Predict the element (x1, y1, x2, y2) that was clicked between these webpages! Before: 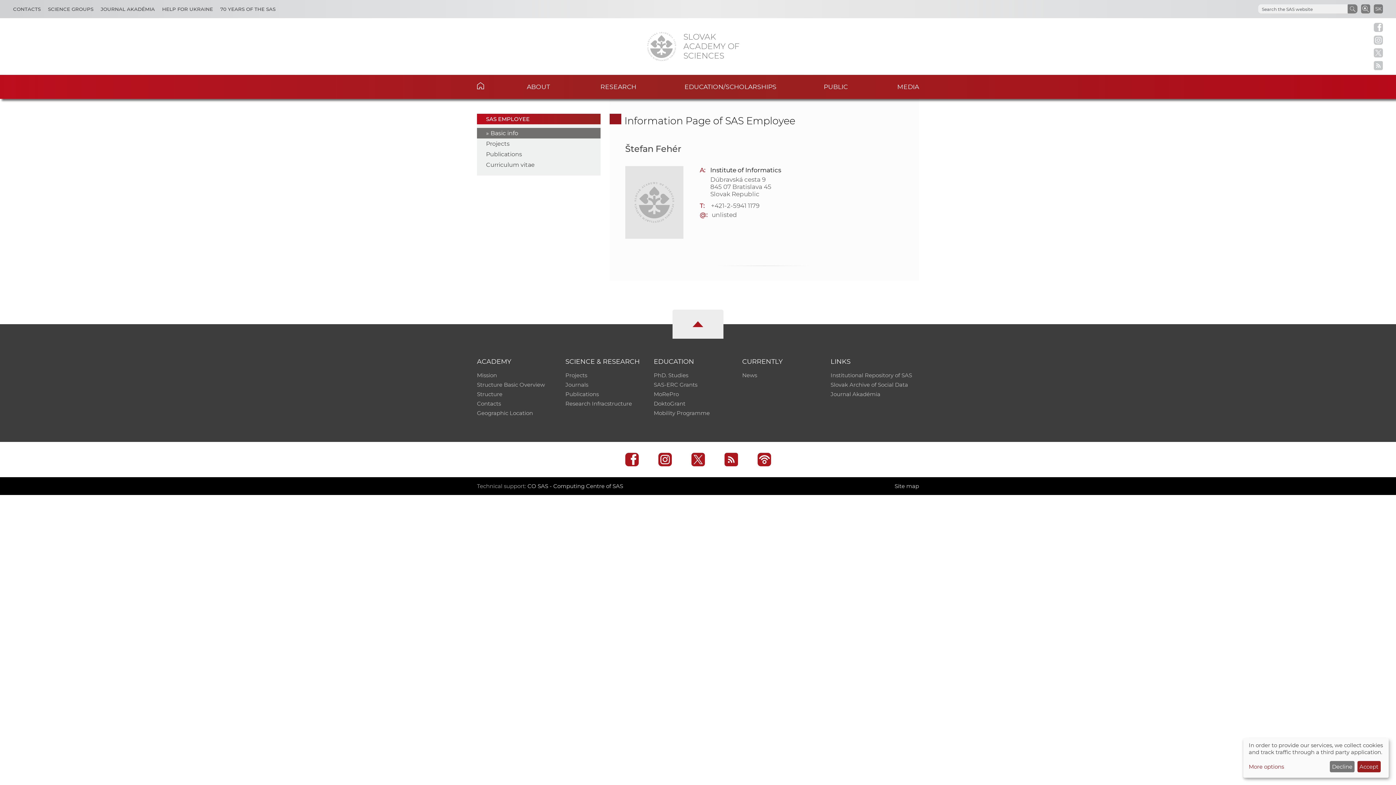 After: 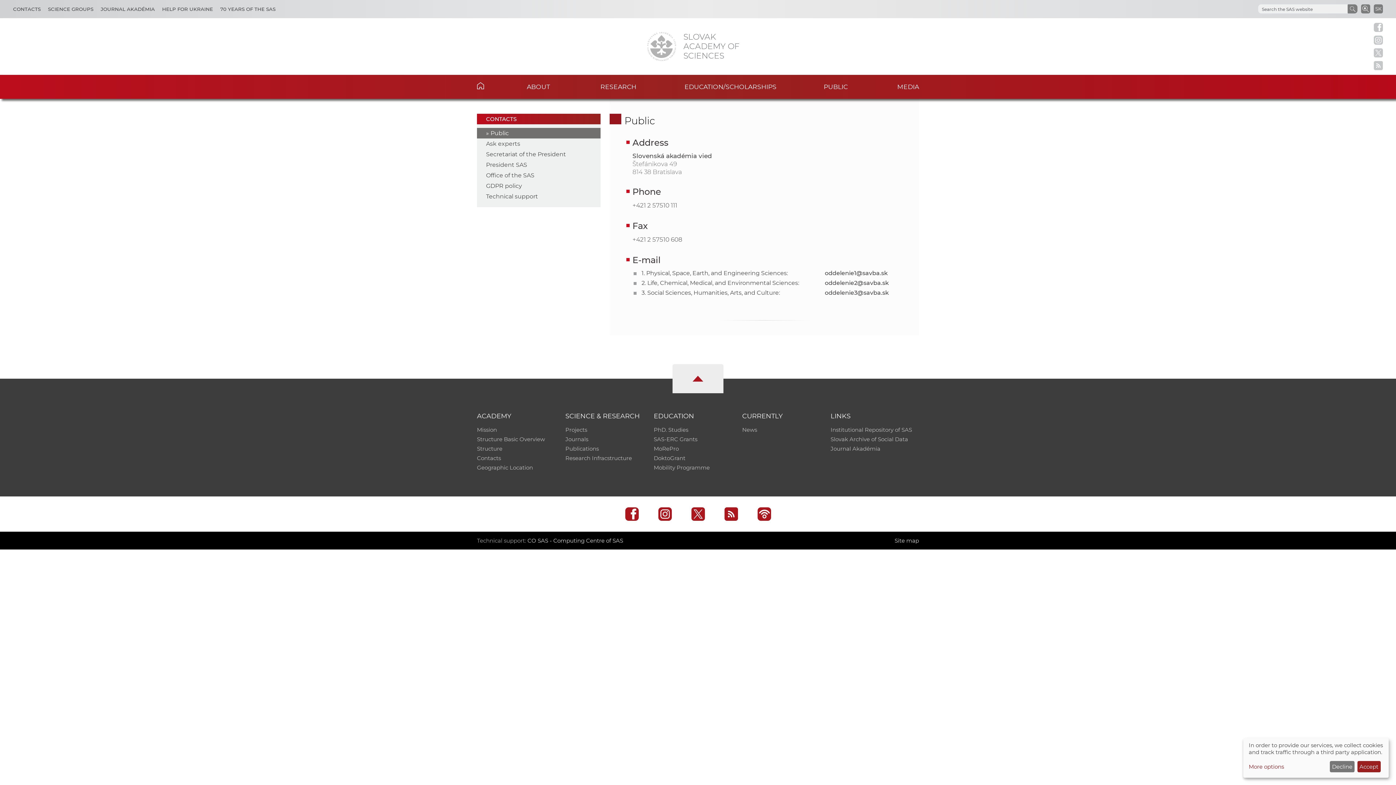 Action: bbox: (477, 400, 501, 407) label: Contacts